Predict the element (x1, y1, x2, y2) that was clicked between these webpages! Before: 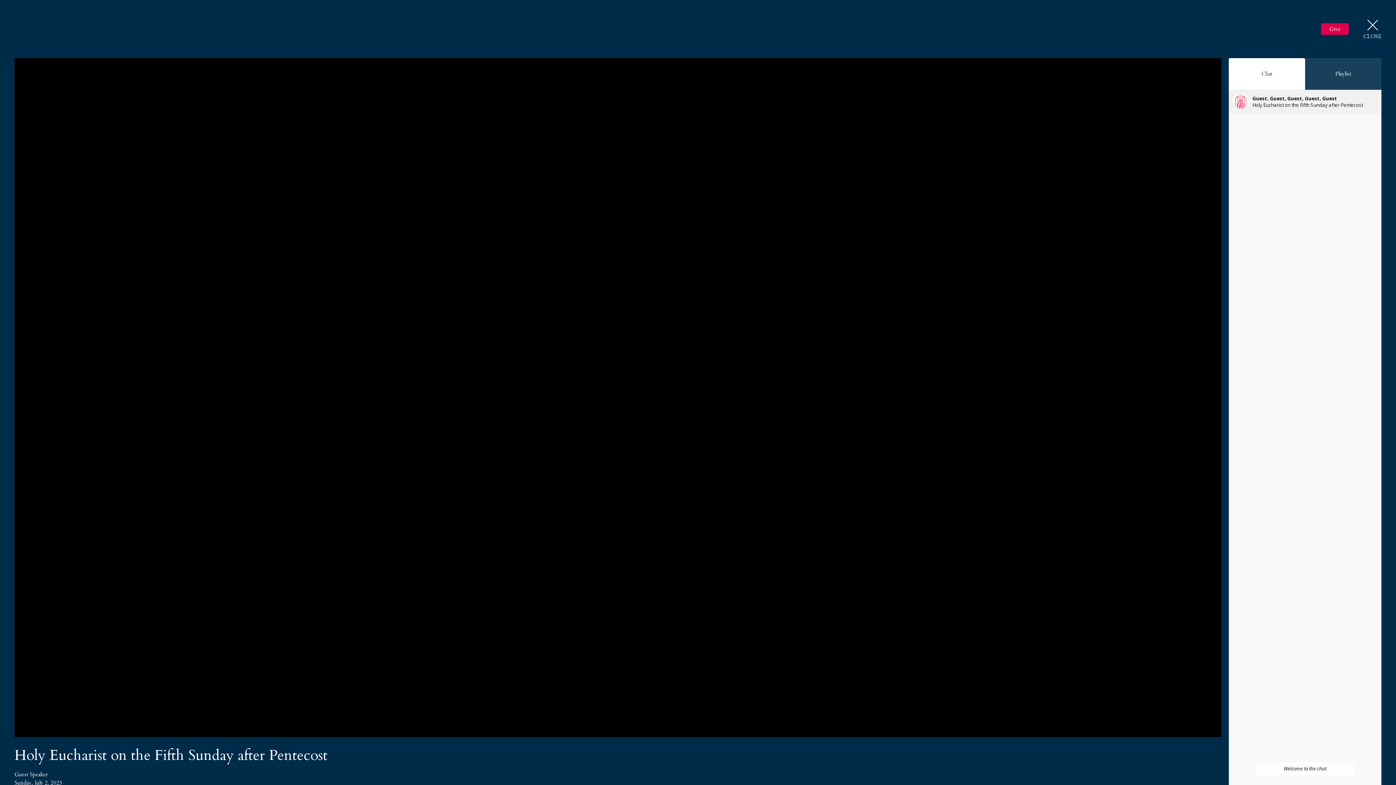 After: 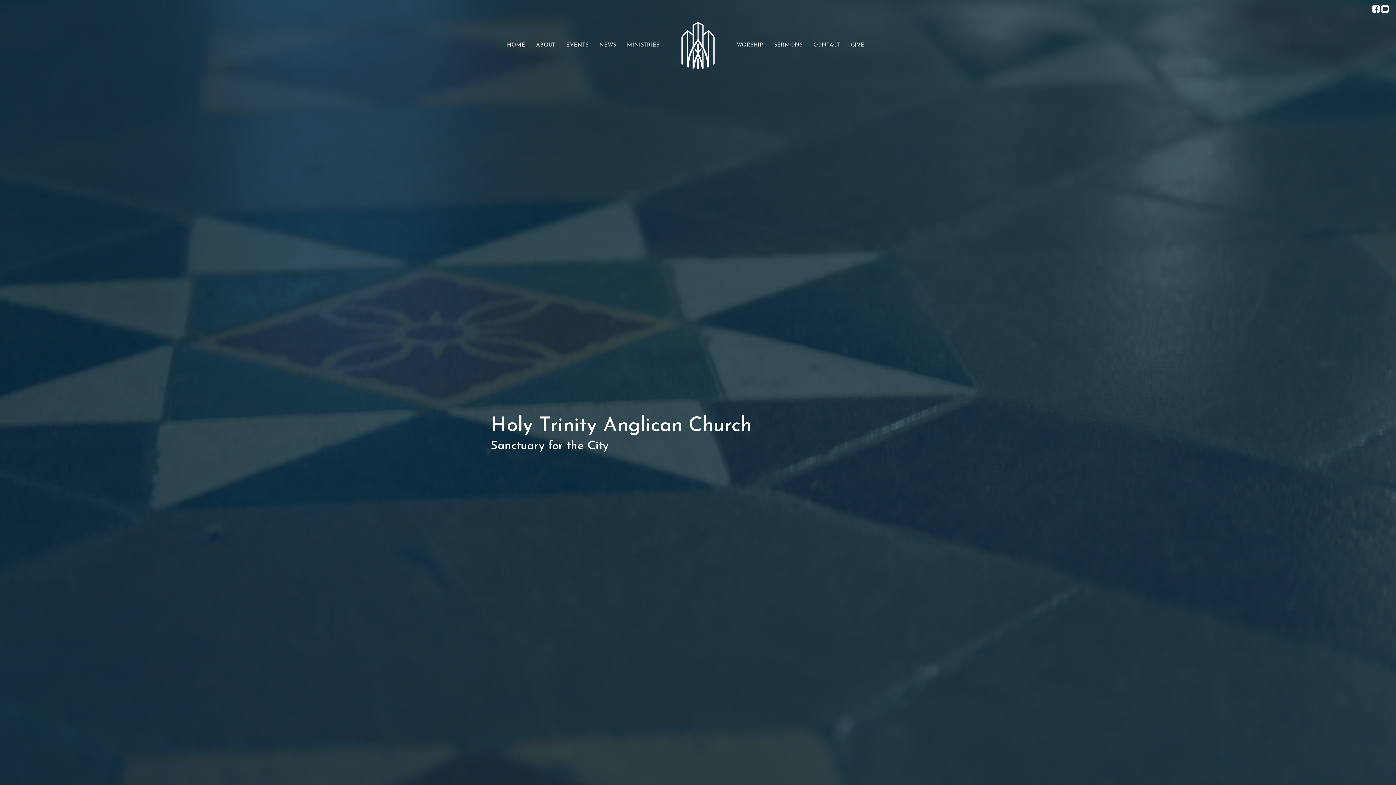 Action: label: CLOSE bbox: (1363, 17, 1381, 40)